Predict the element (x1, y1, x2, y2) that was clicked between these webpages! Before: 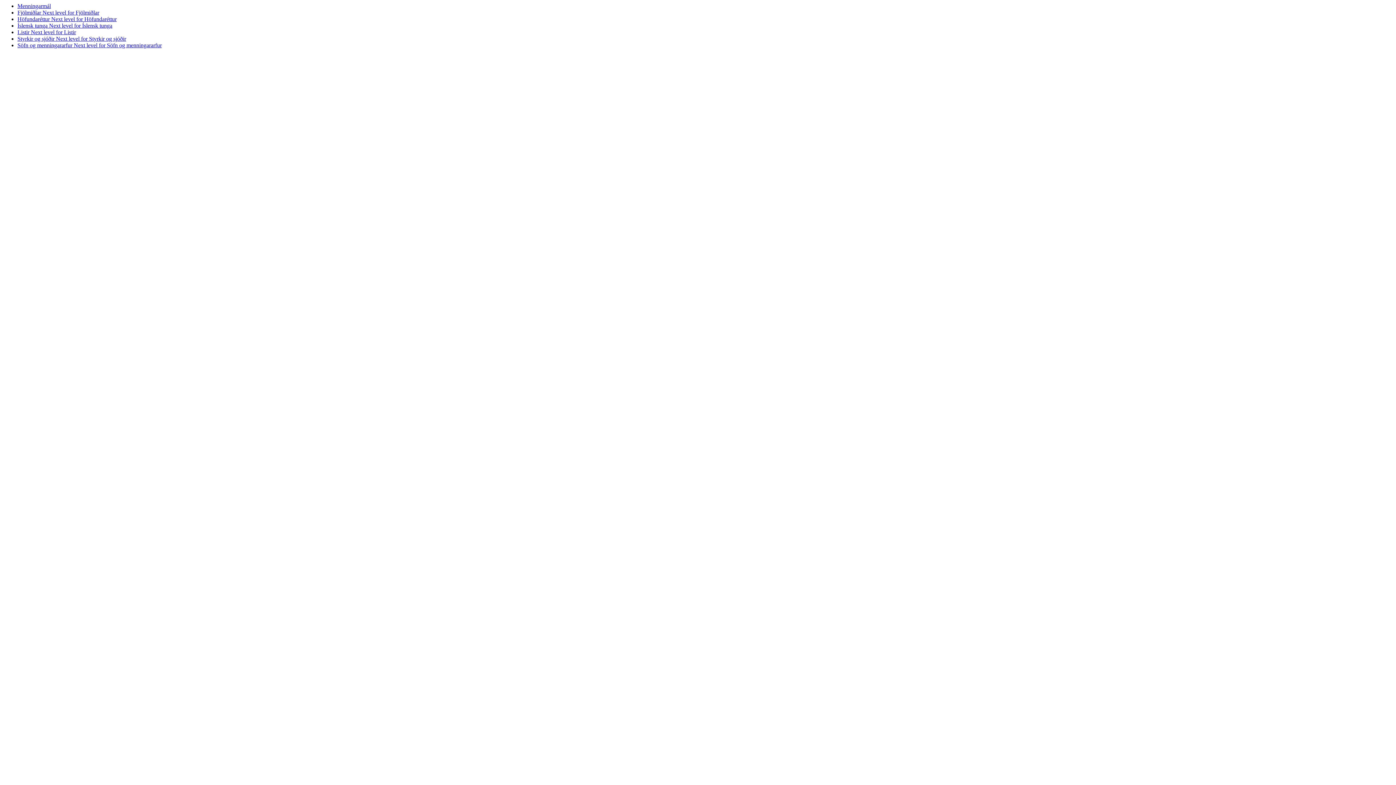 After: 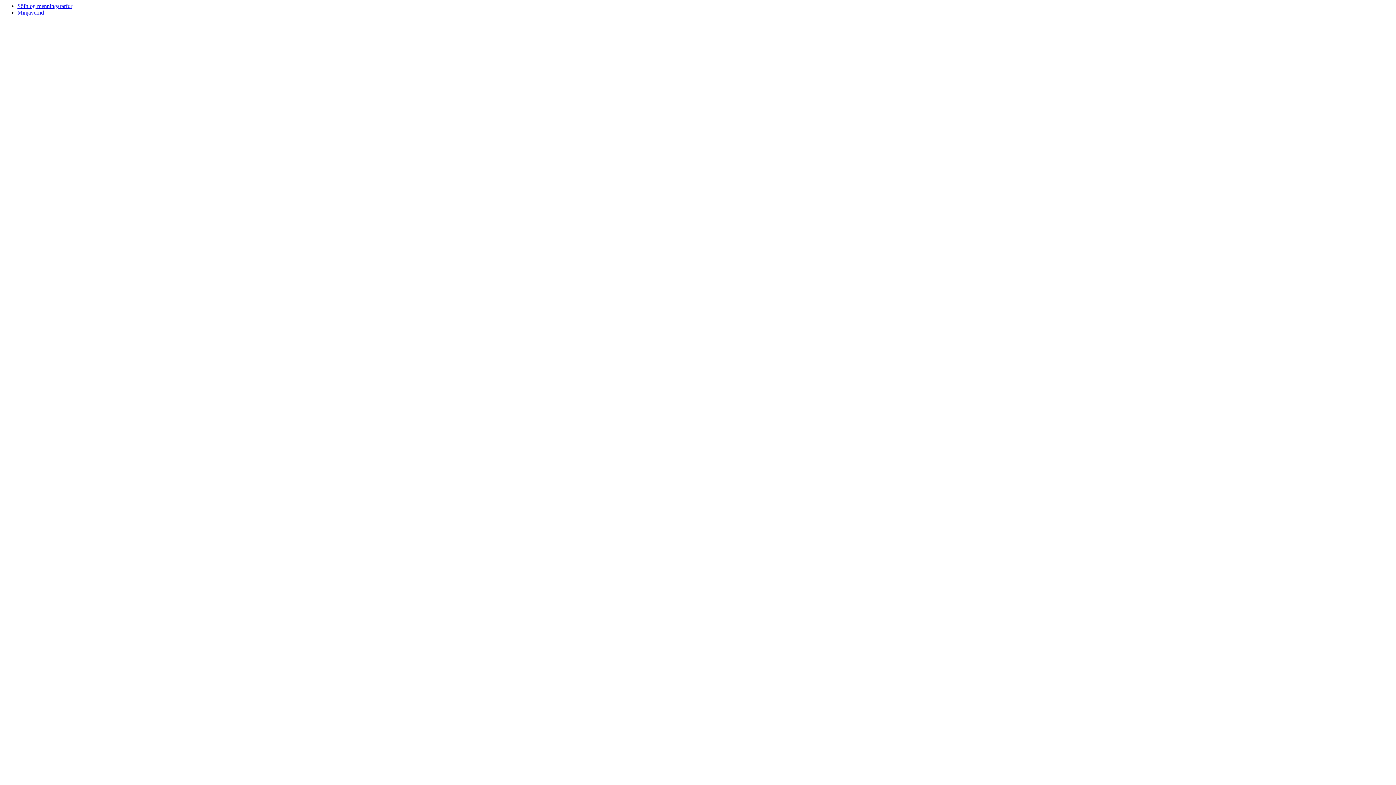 Action: bbox: (73, 42, 161, 48) label: Next level for Söfn og menningararfur